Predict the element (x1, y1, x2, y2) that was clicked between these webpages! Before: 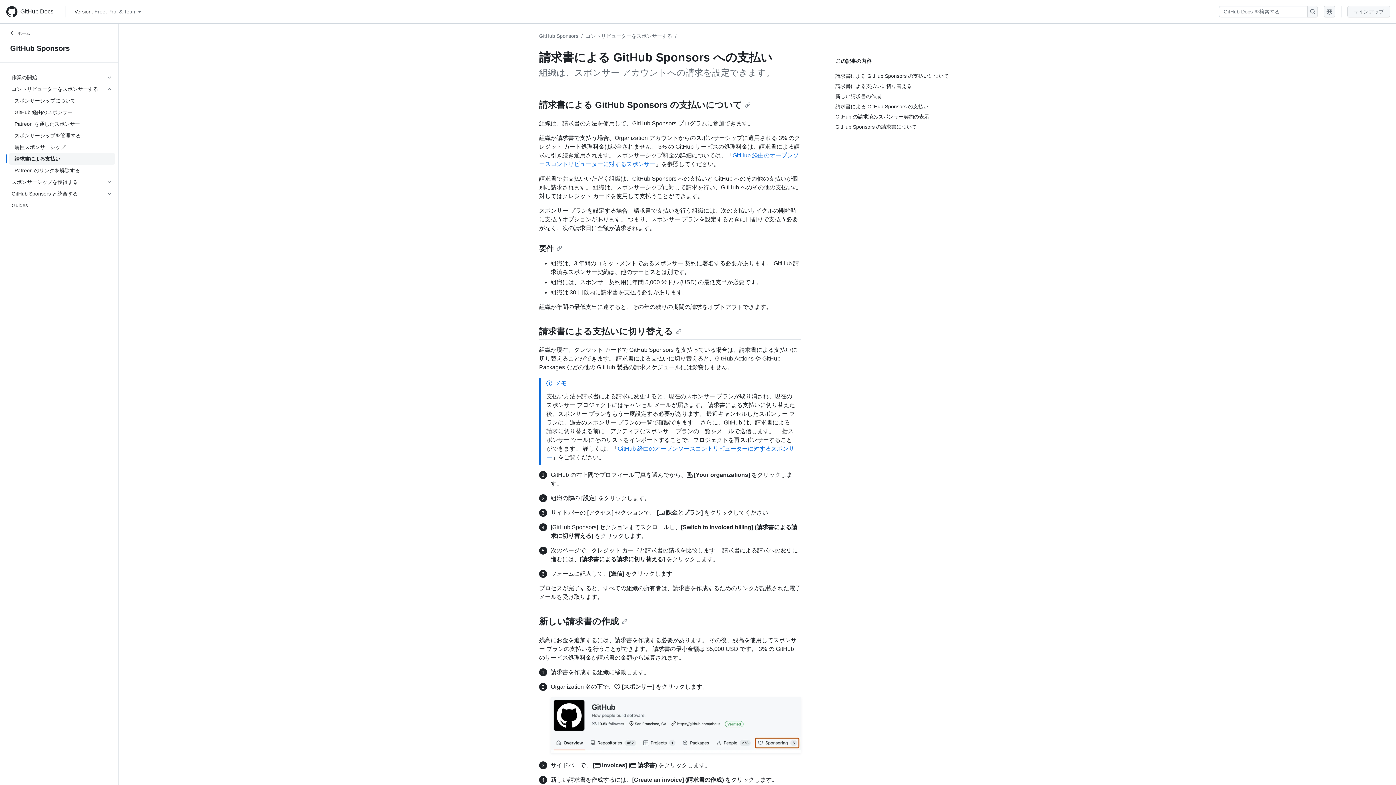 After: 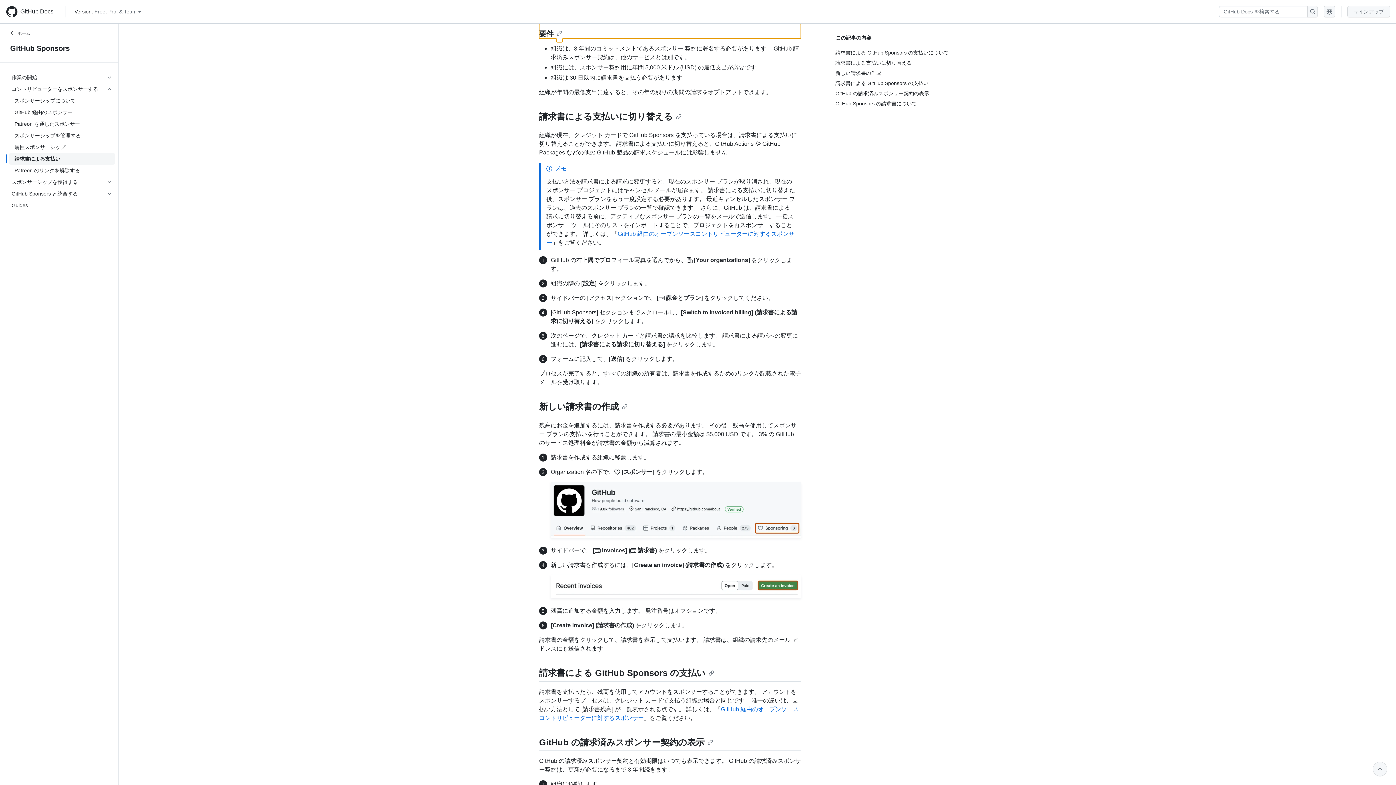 Action: bbox: (539, 244, 562, 252) label: 要件